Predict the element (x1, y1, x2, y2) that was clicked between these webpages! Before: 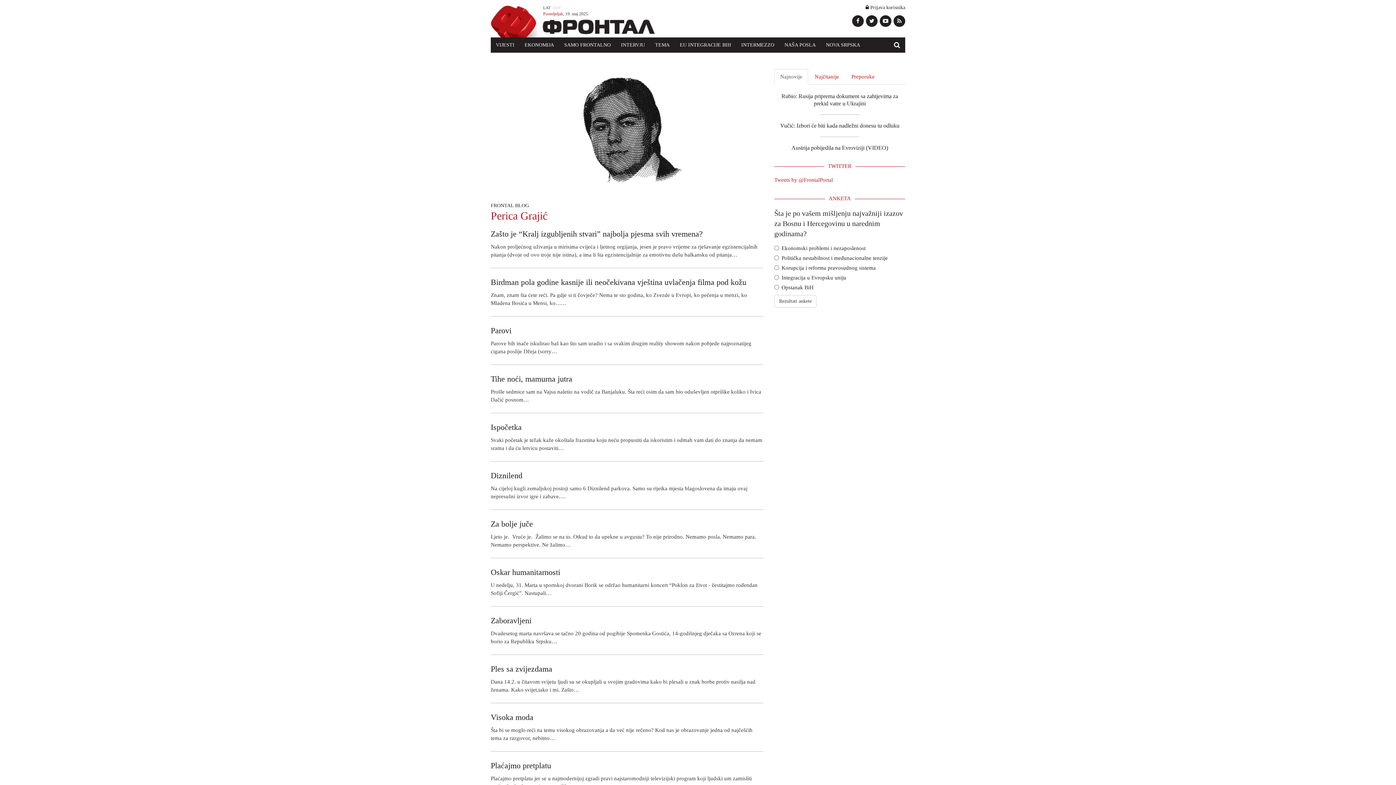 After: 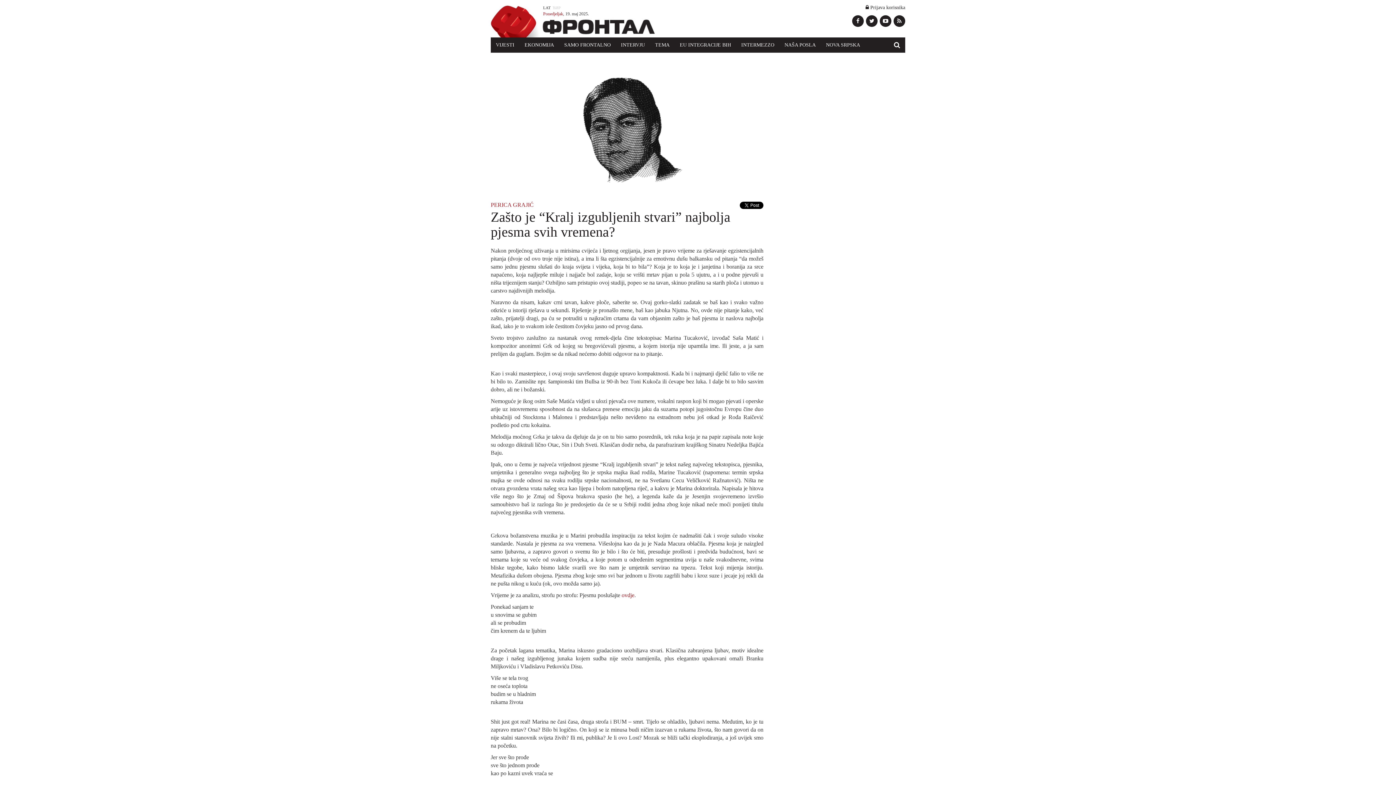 Action: bbox: (490, 229, 763, 239) label: Zašto je “Kralj izgubljenih stvari” najbolja pjesma svih vremena?